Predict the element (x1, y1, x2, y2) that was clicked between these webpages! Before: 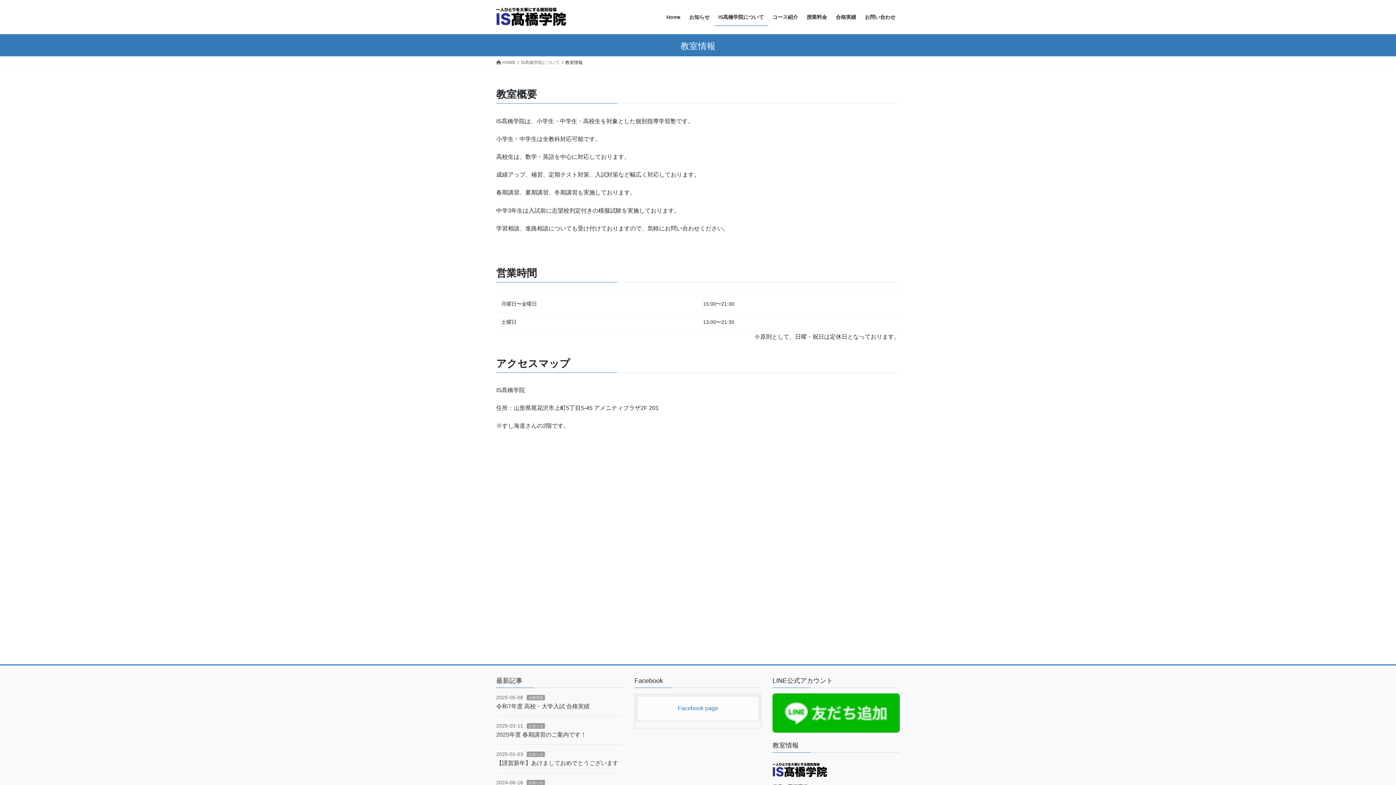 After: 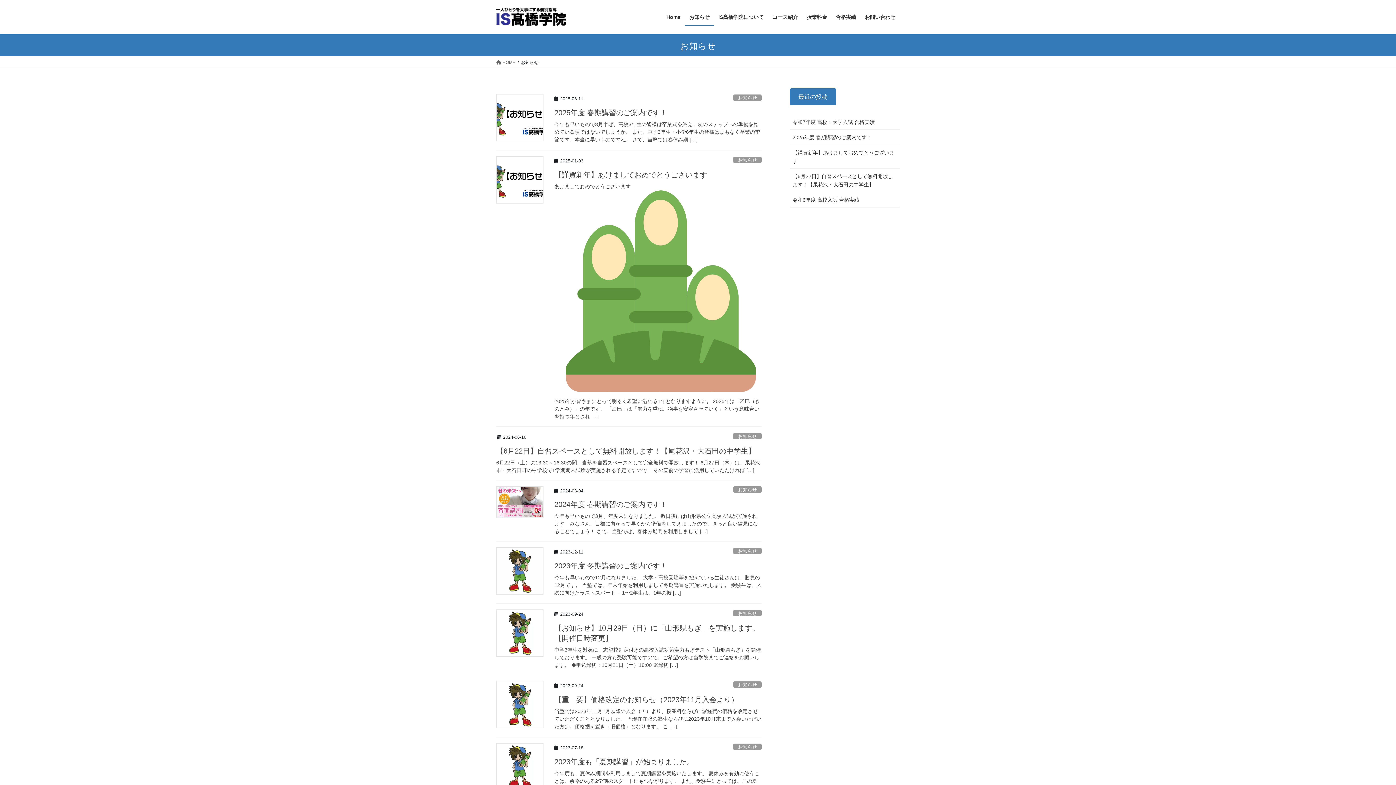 Action: bbox: (526, 751, 545, 757) label: お知らせ